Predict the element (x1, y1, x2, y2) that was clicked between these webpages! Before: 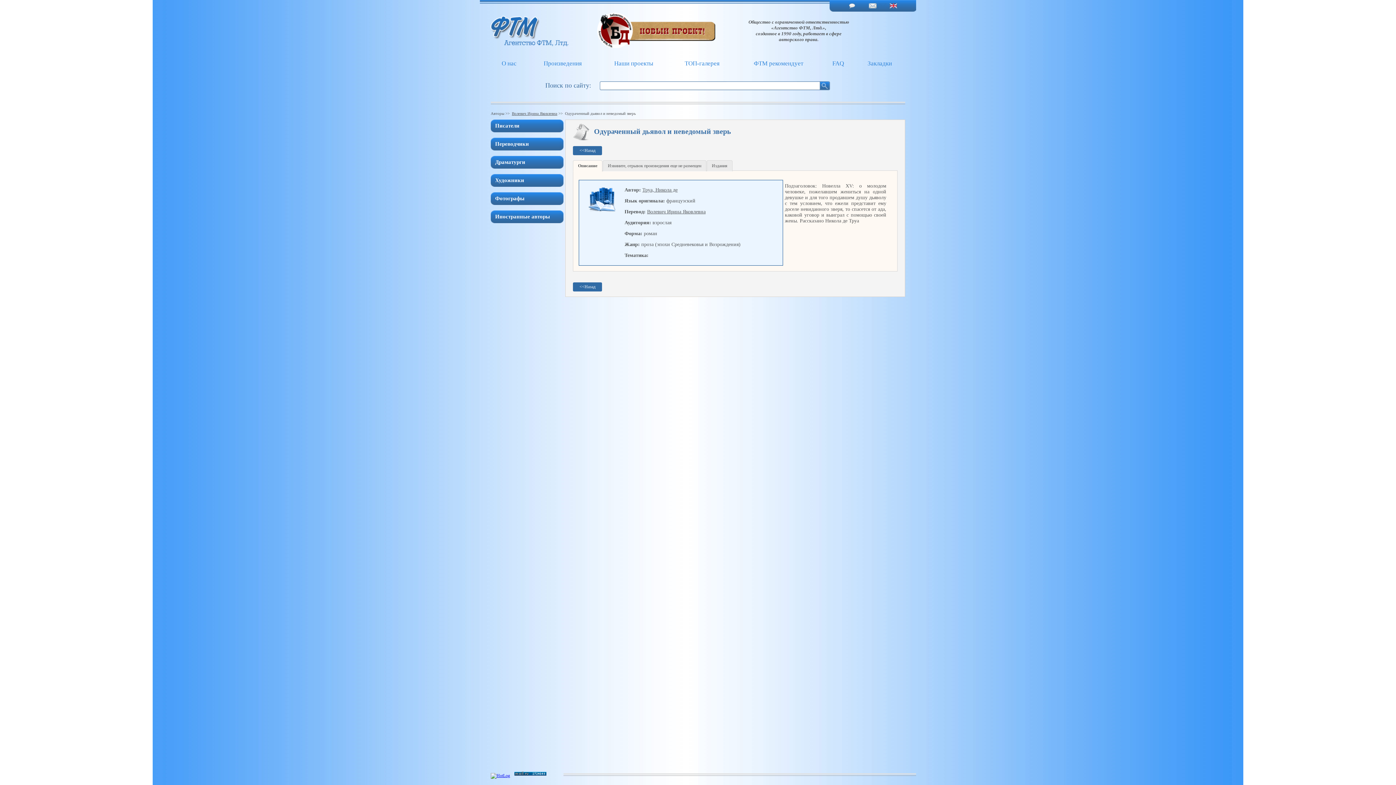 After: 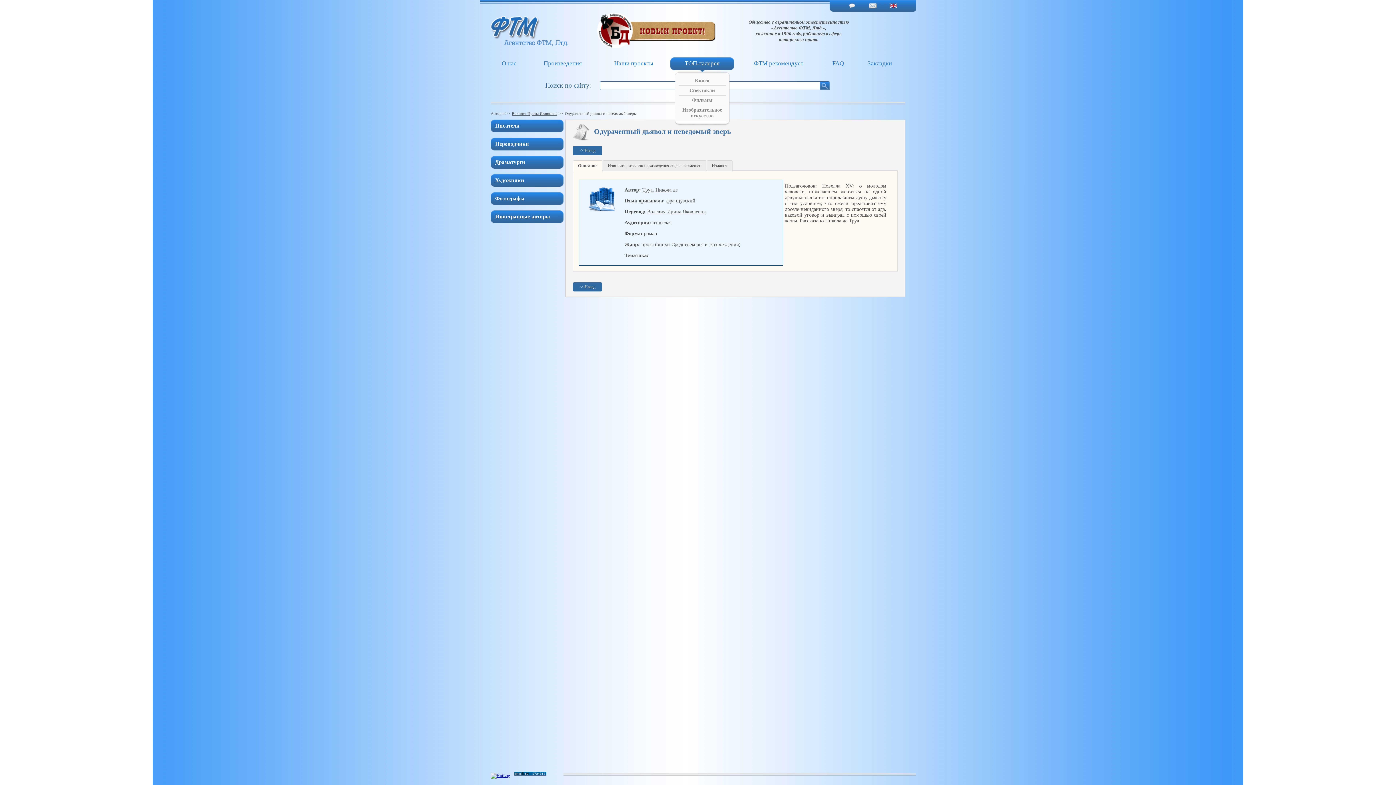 Action: label: ТОП-галерея bbox: (684, 60, 719, 66)